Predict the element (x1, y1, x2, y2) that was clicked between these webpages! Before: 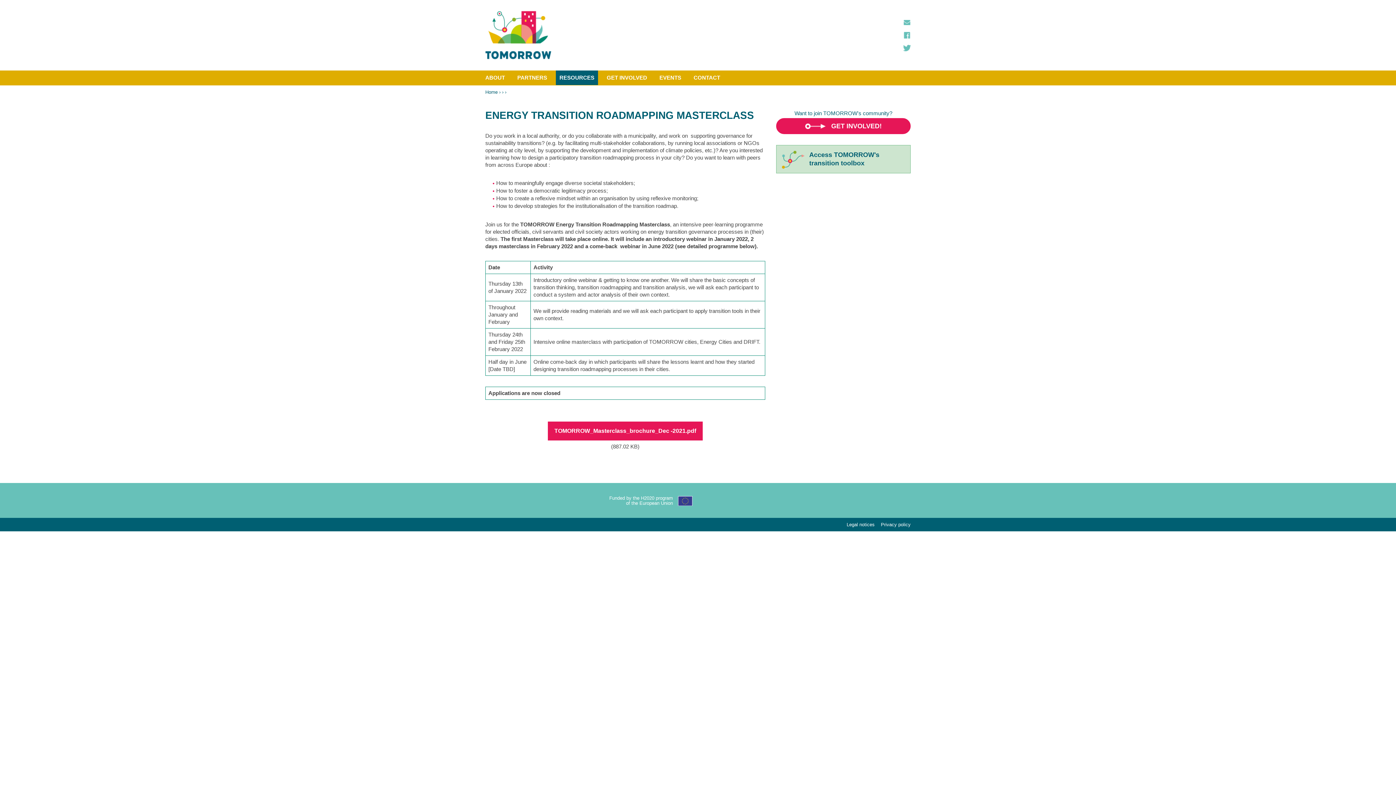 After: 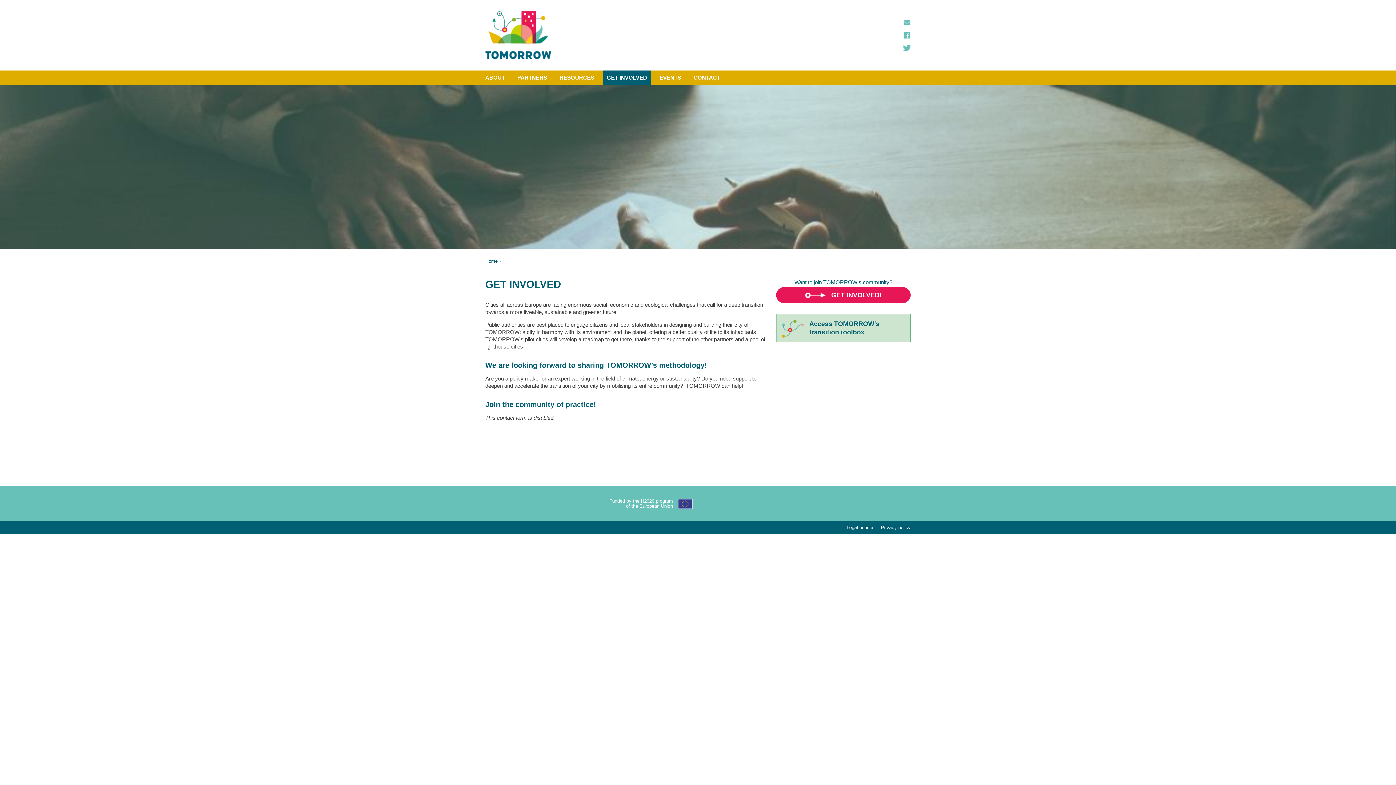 Action: bbox: (776, 118, 910, 134) label: GET INVOLVED!